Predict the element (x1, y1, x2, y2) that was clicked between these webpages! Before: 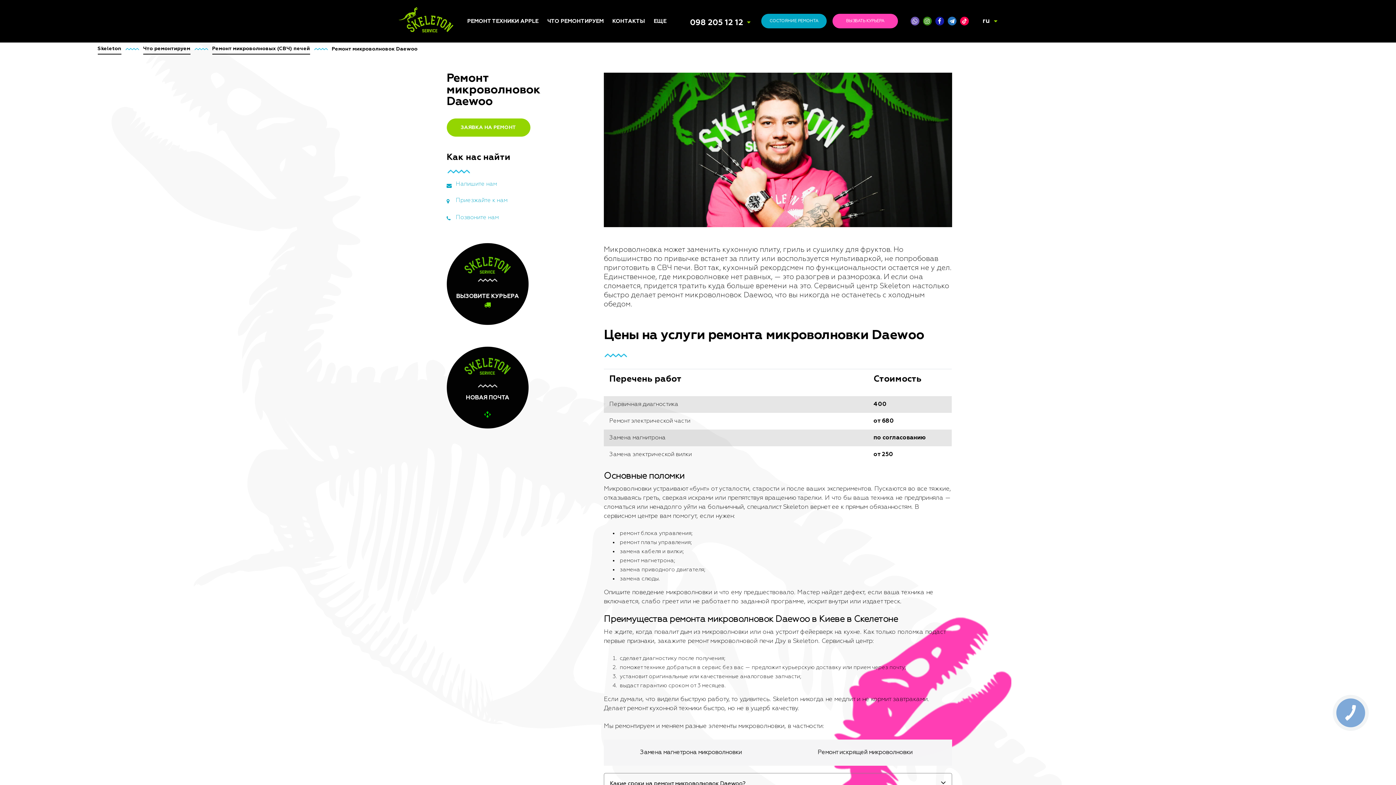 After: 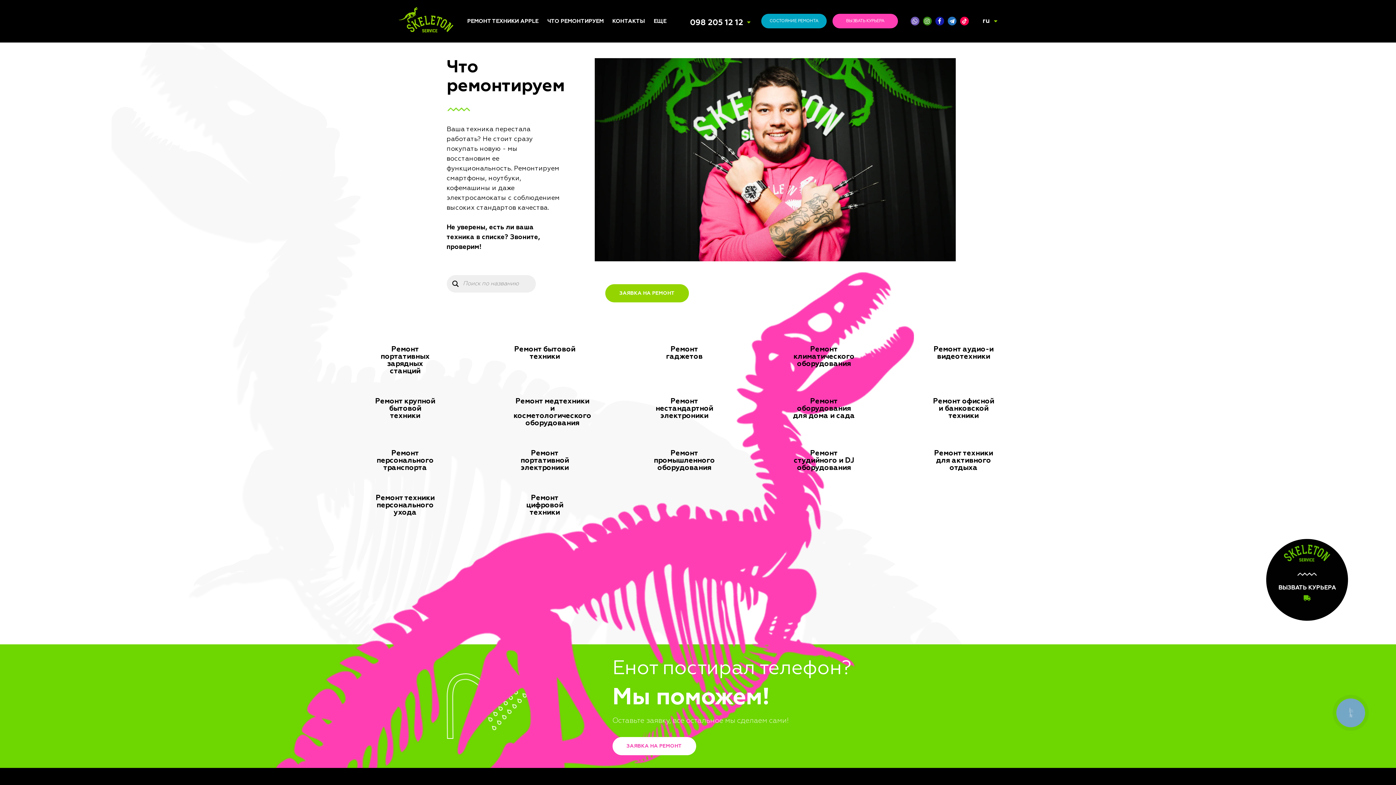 Action: label: Что ремонтируем bbox: (143, 43, 190, 54)